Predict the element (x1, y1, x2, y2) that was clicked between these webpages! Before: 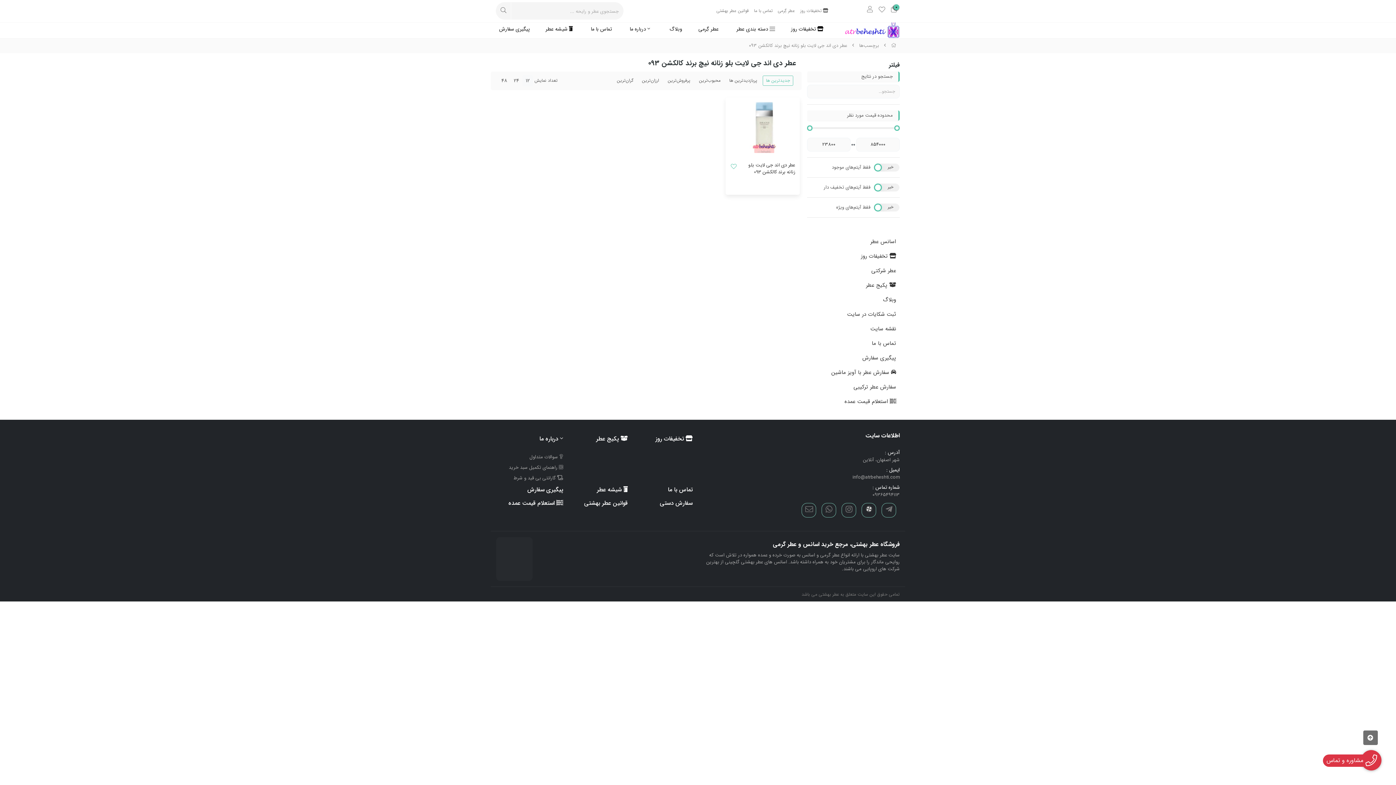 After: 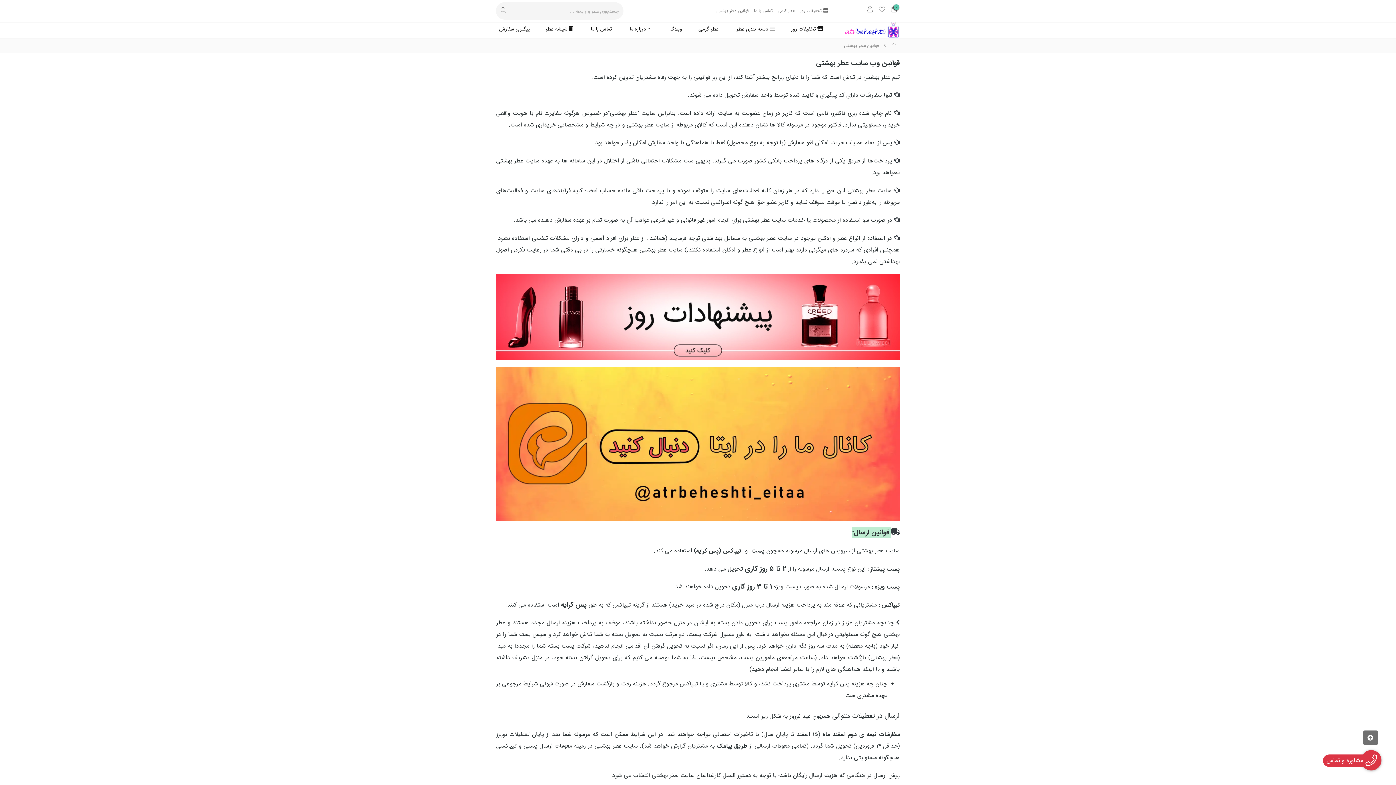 Action: bbox: (584, 498, 627, 507) label: قوانین عطر بهشتی